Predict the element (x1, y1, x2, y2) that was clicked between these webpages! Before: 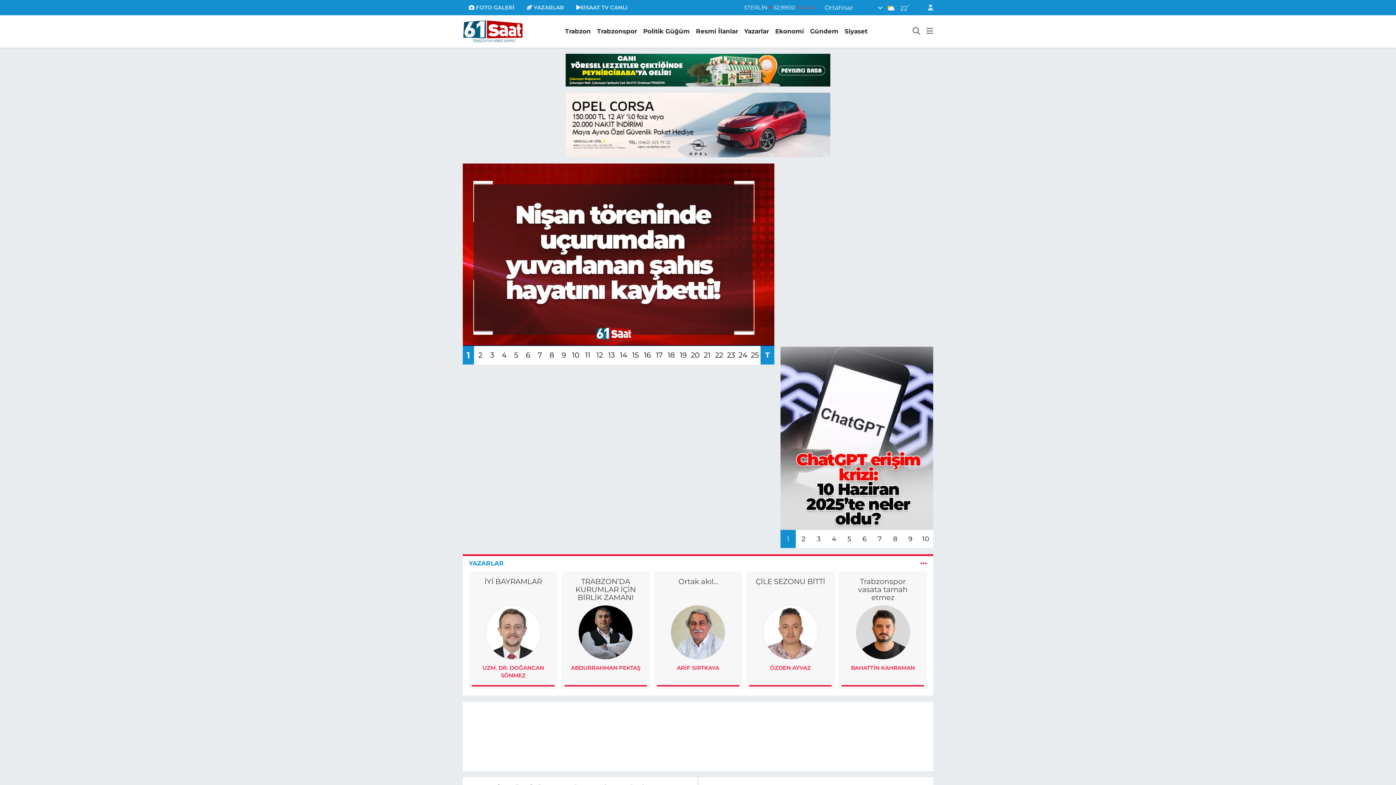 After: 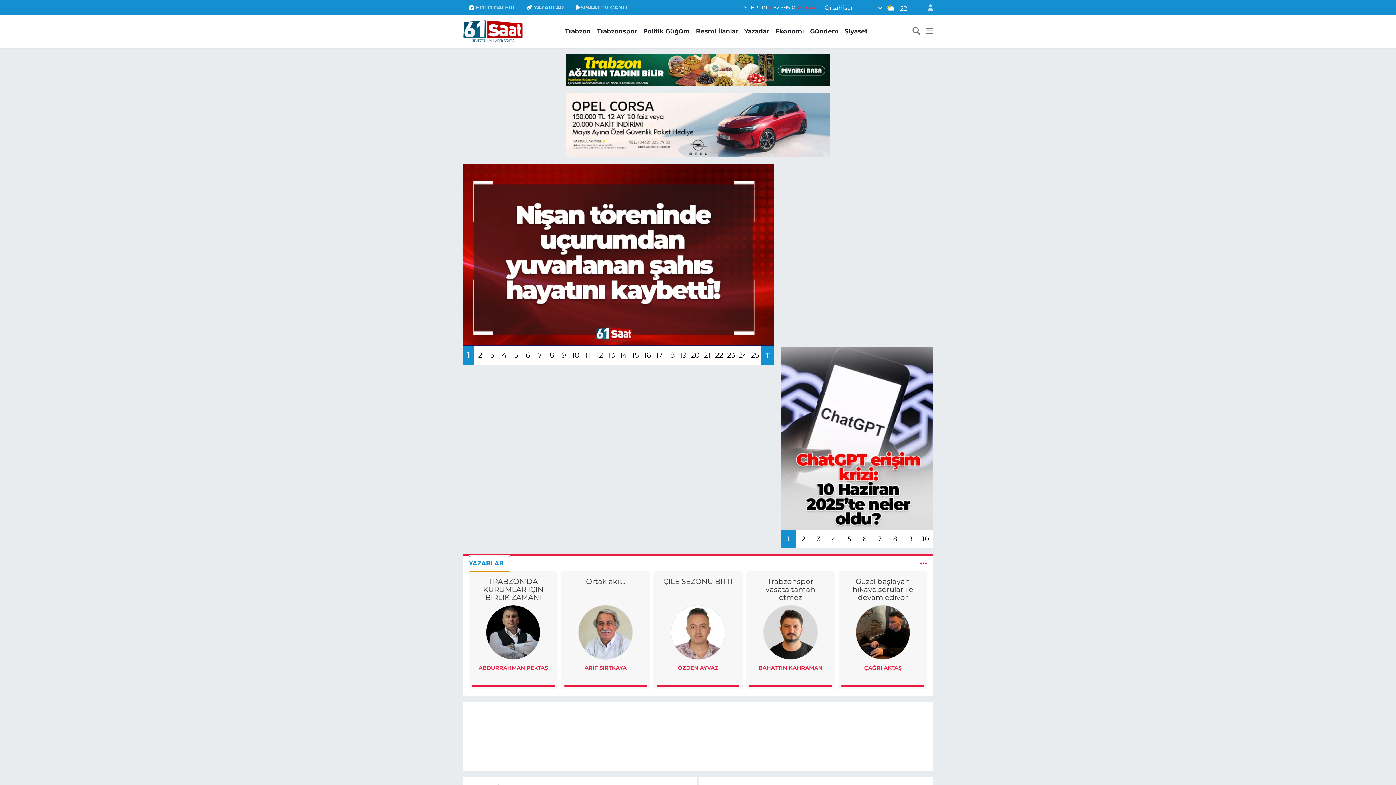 Action: label: YAZARLAR bbox: (469, 556, 510, 571)